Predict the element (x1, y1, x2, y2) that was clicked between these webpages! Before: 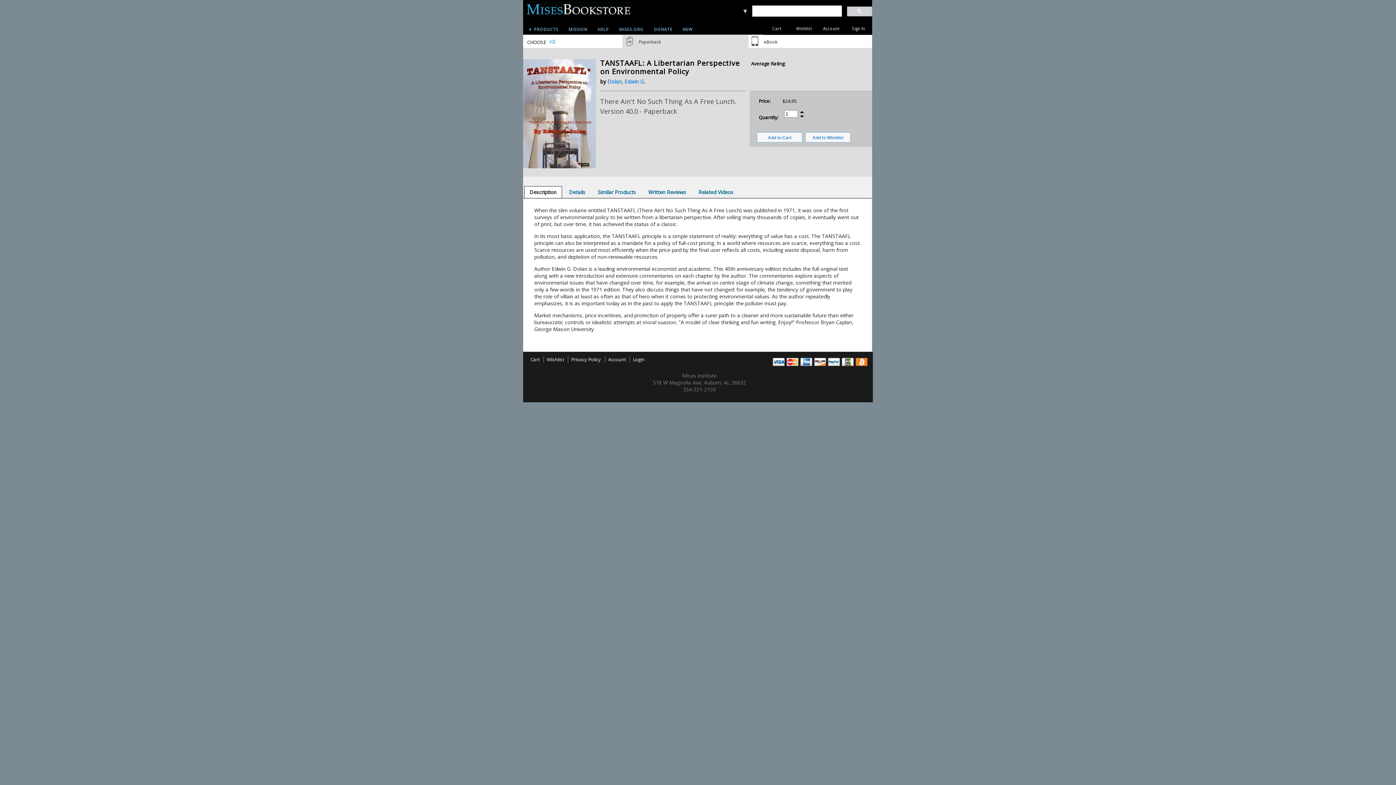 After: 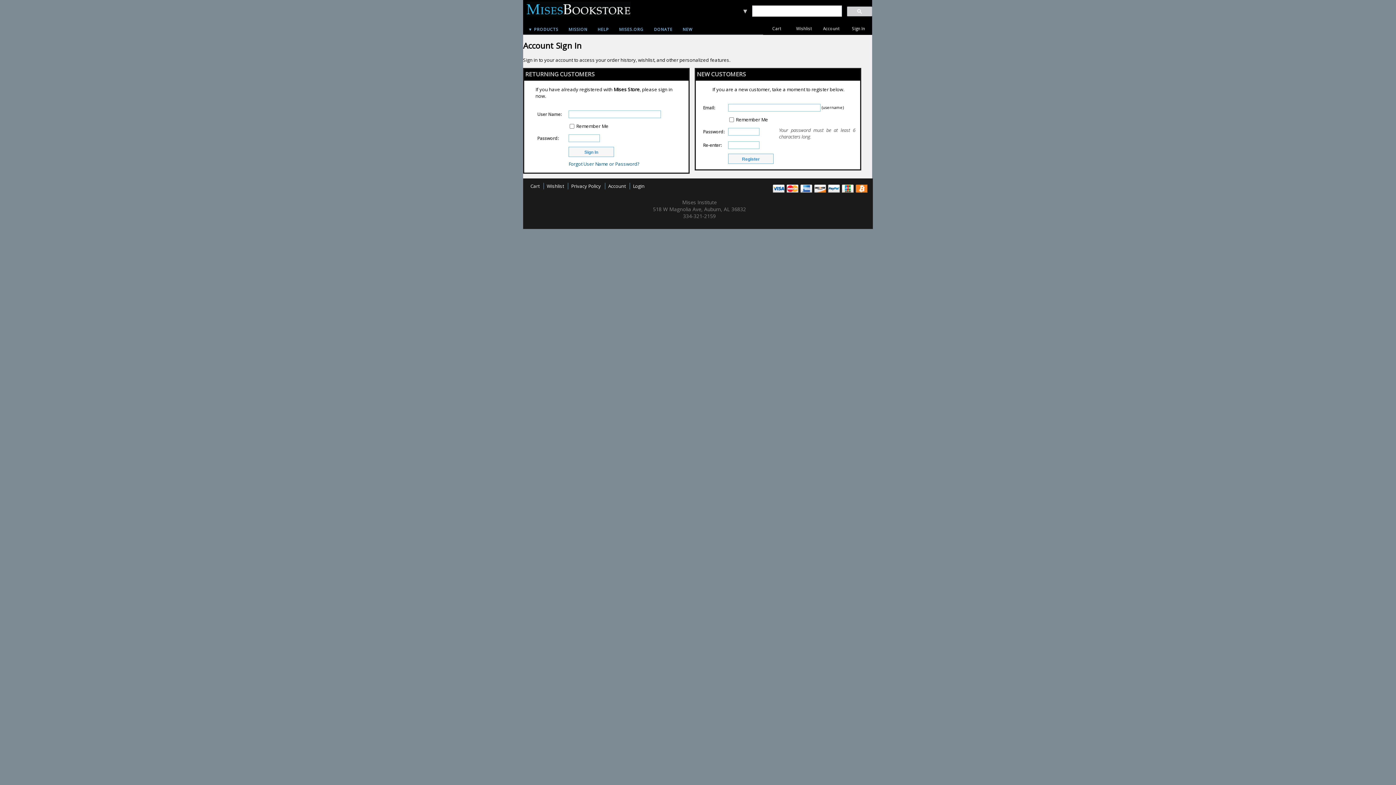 Action: bbox: (629, 356, 647, 362) label: Login